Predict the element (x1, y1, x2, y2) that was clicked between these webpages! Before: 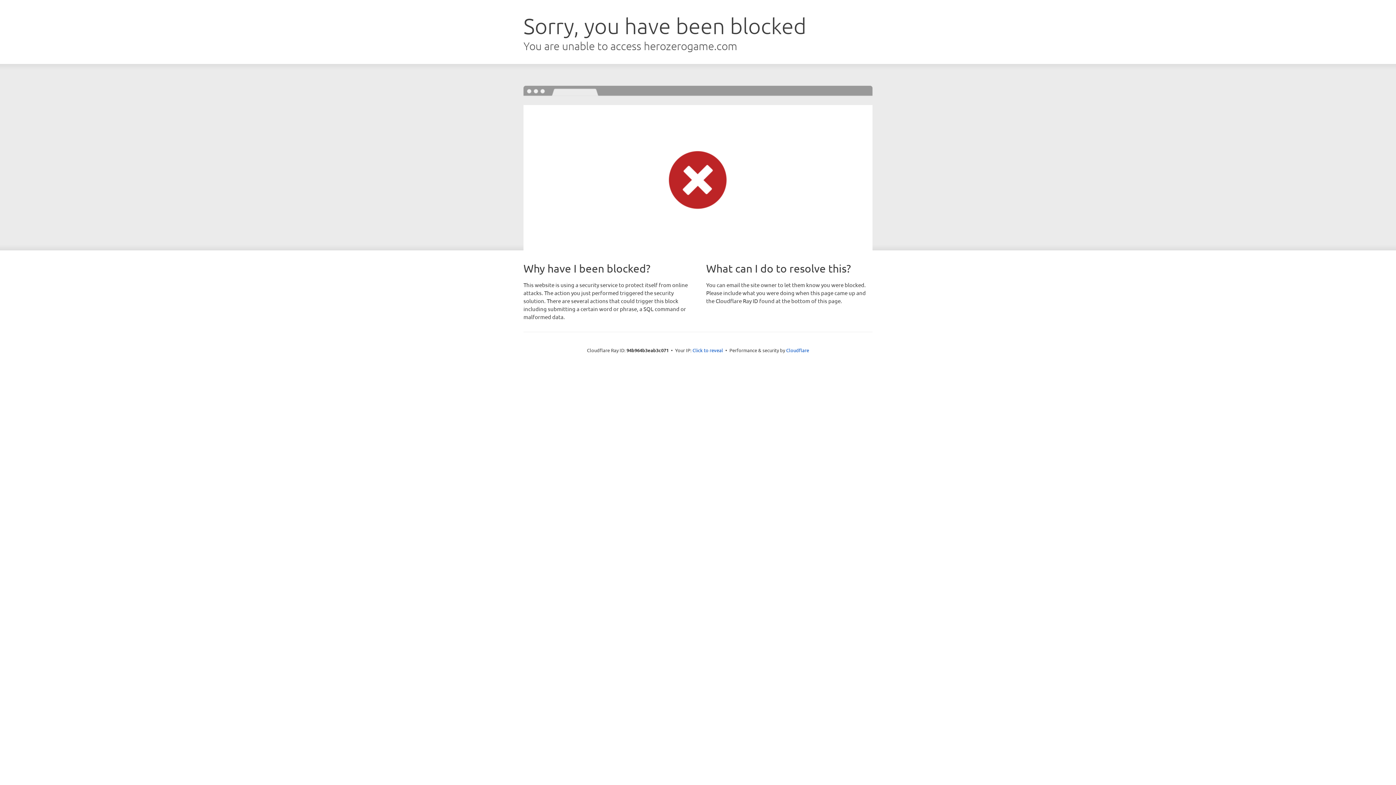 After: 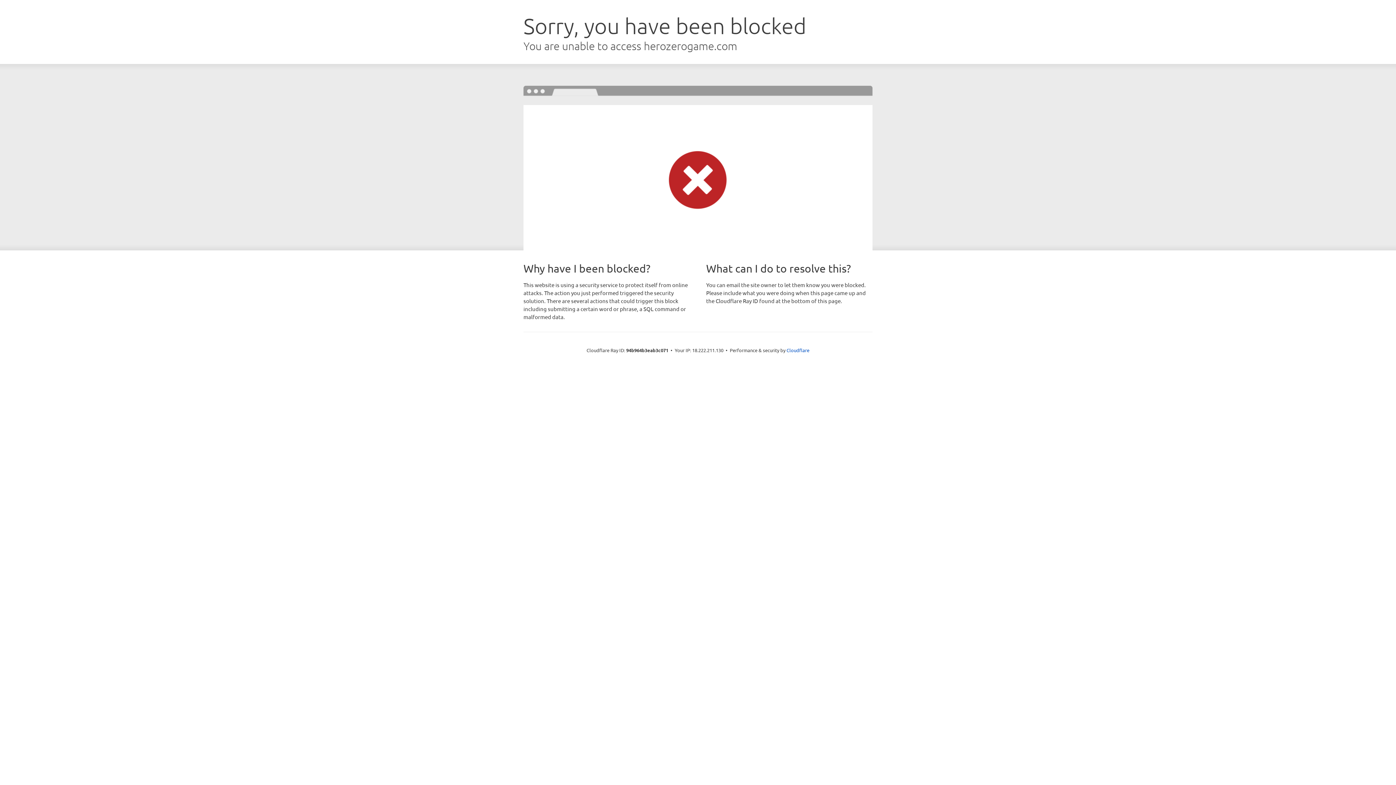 Action: bbox: (692, 346, 723, 353) label: Click to reveal